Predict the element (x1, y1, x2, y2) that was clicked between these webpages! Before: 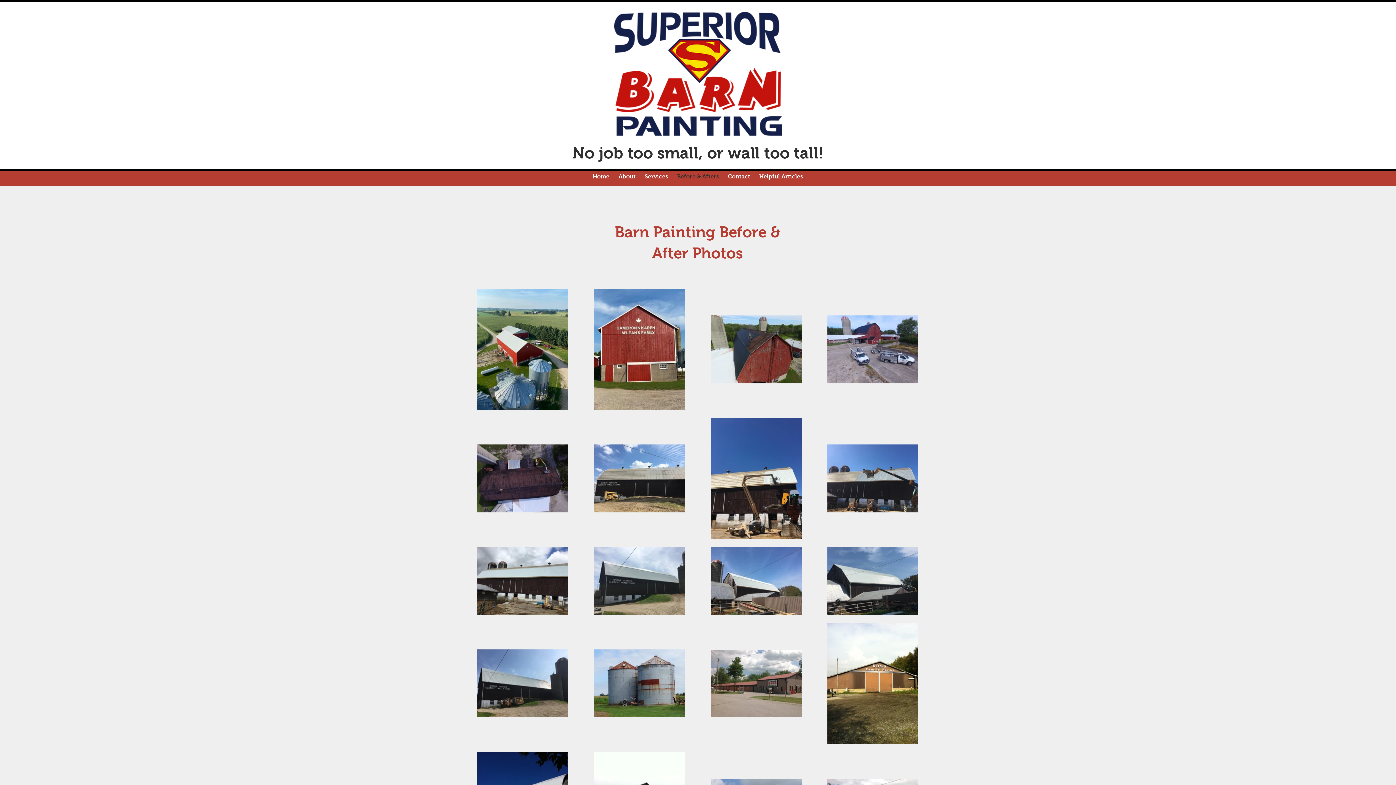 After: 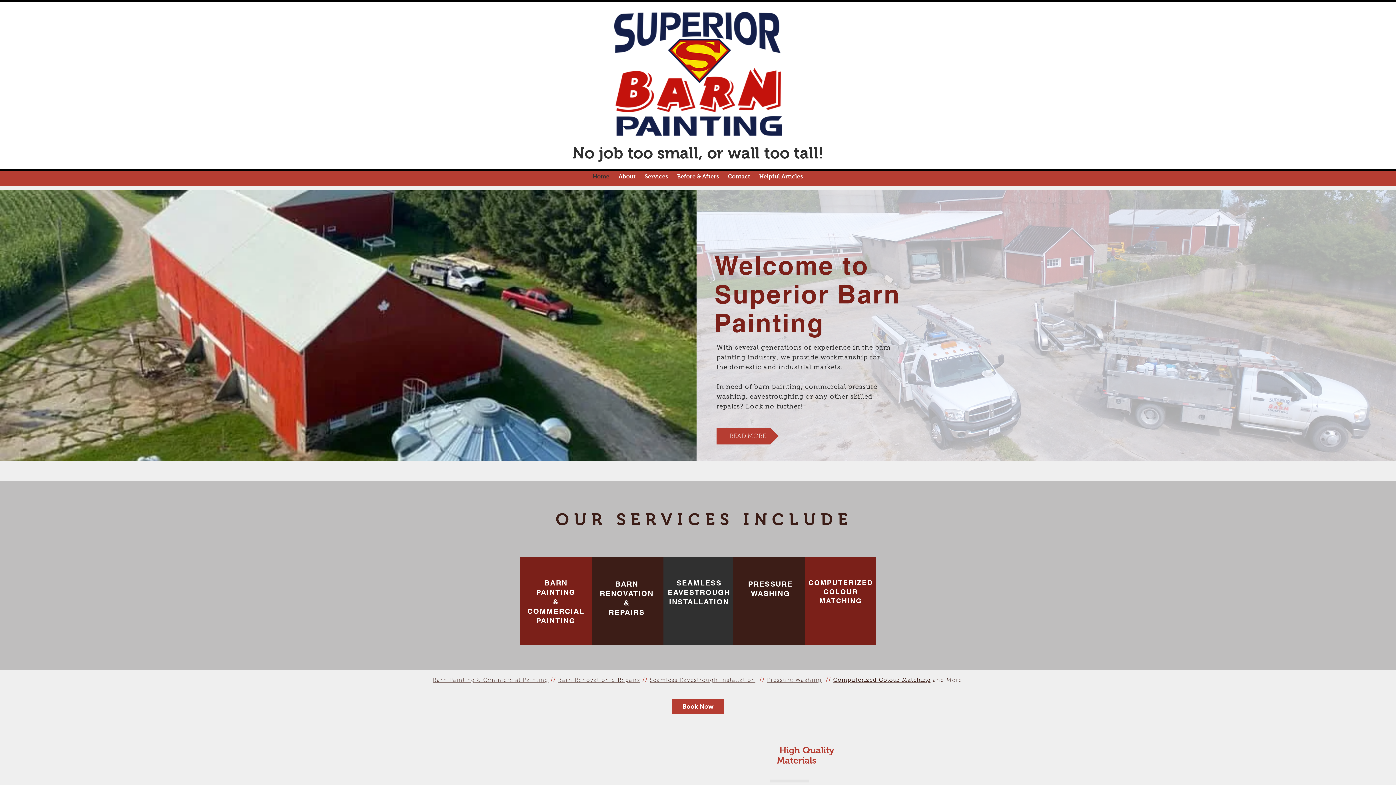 Action: bbox: (614, 11, 781, 135)